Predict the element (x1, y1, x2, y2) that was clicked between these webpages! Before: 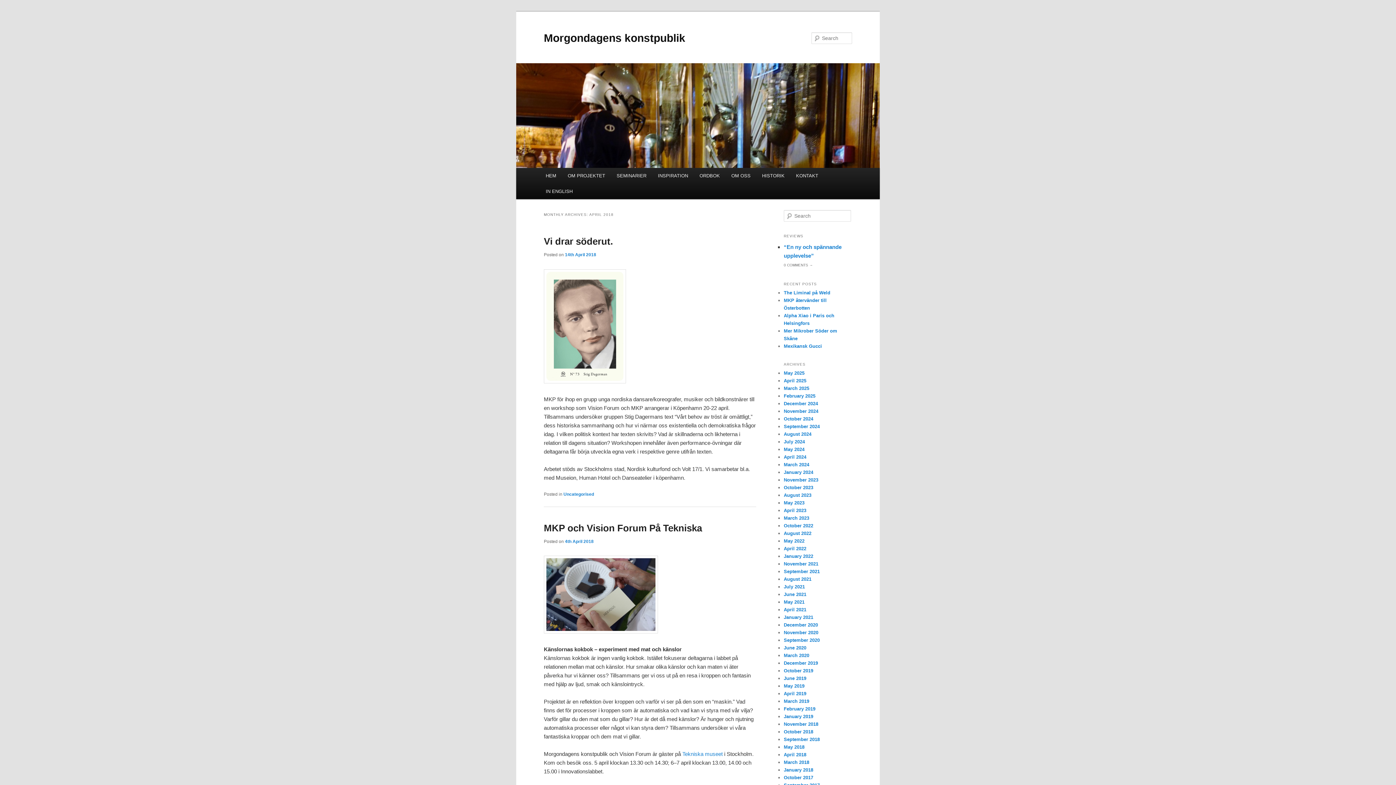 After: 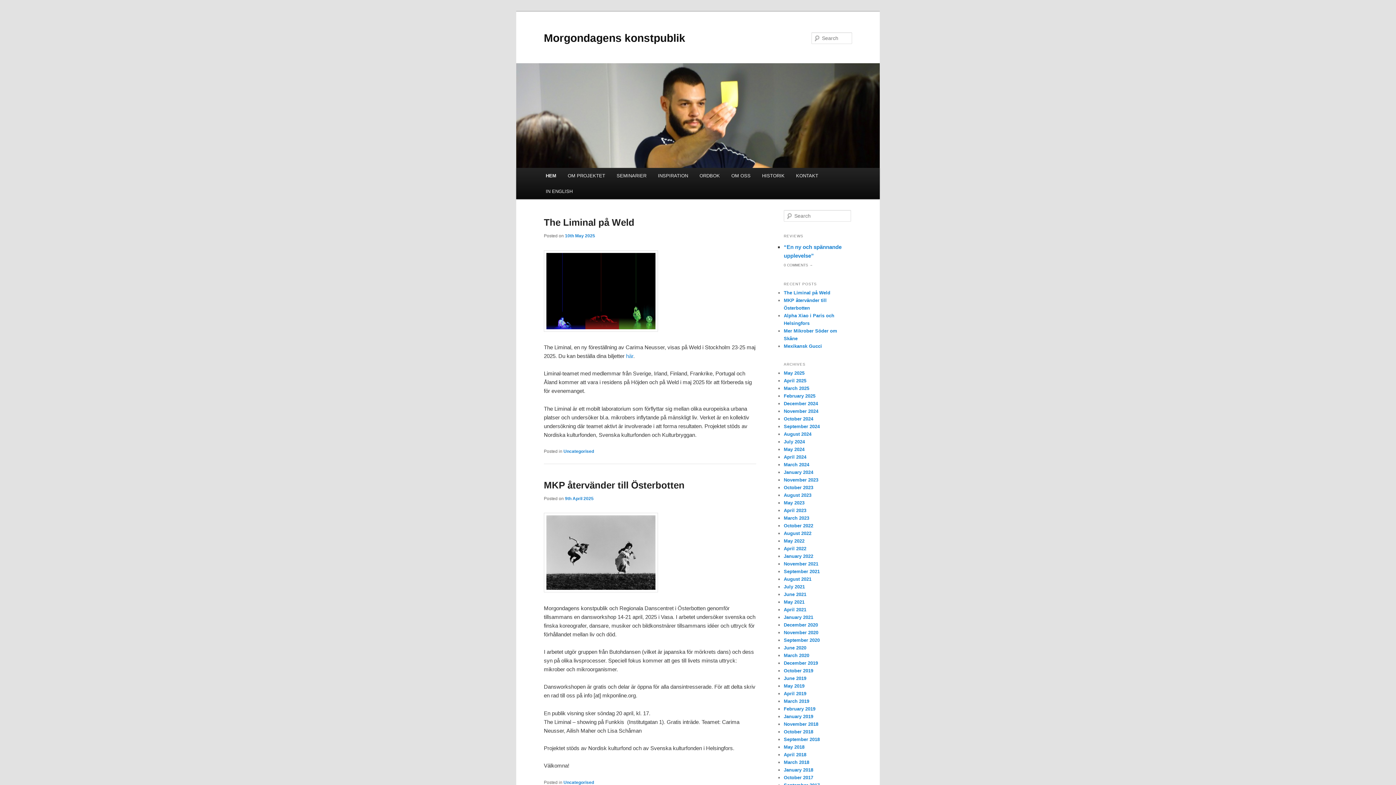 Action: bbox: (540, 168, 562, 183) label: HEM